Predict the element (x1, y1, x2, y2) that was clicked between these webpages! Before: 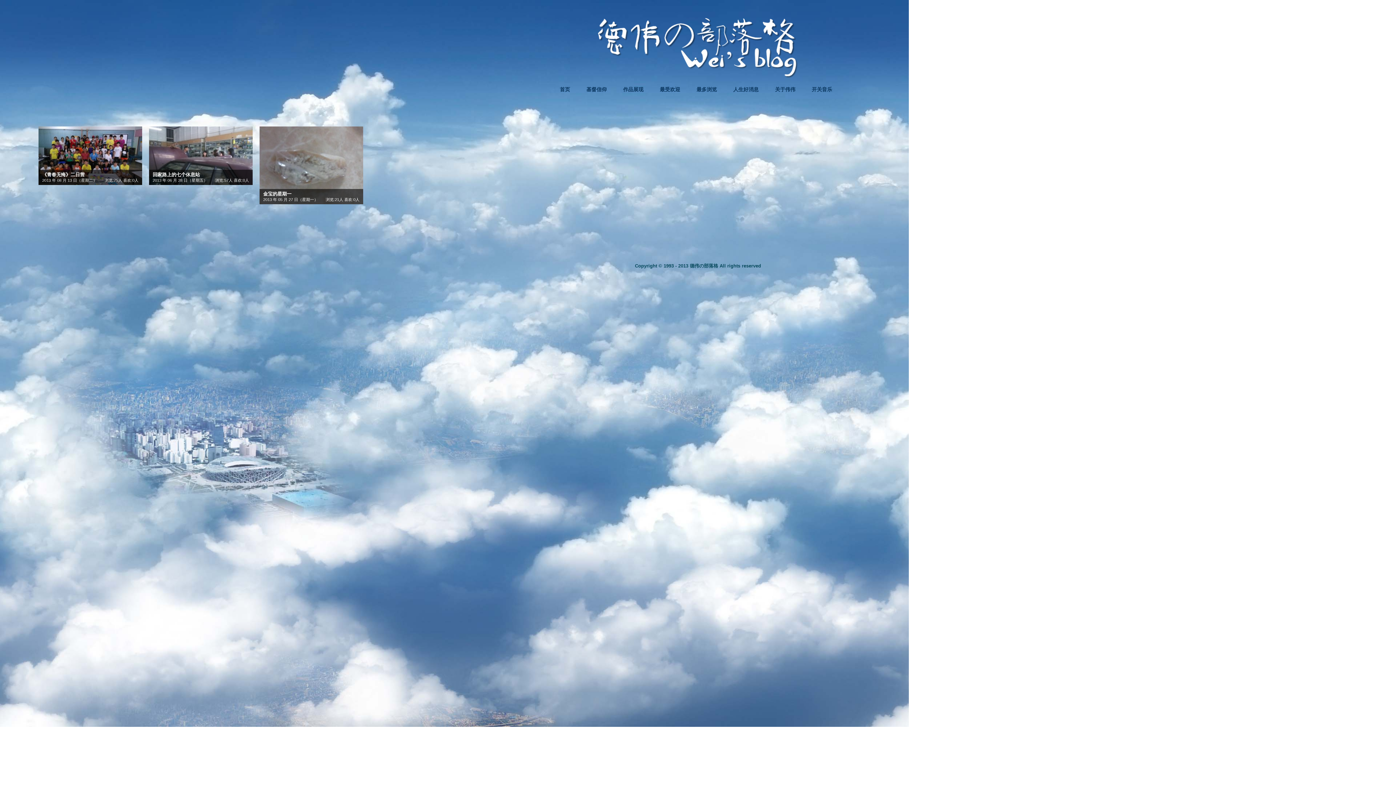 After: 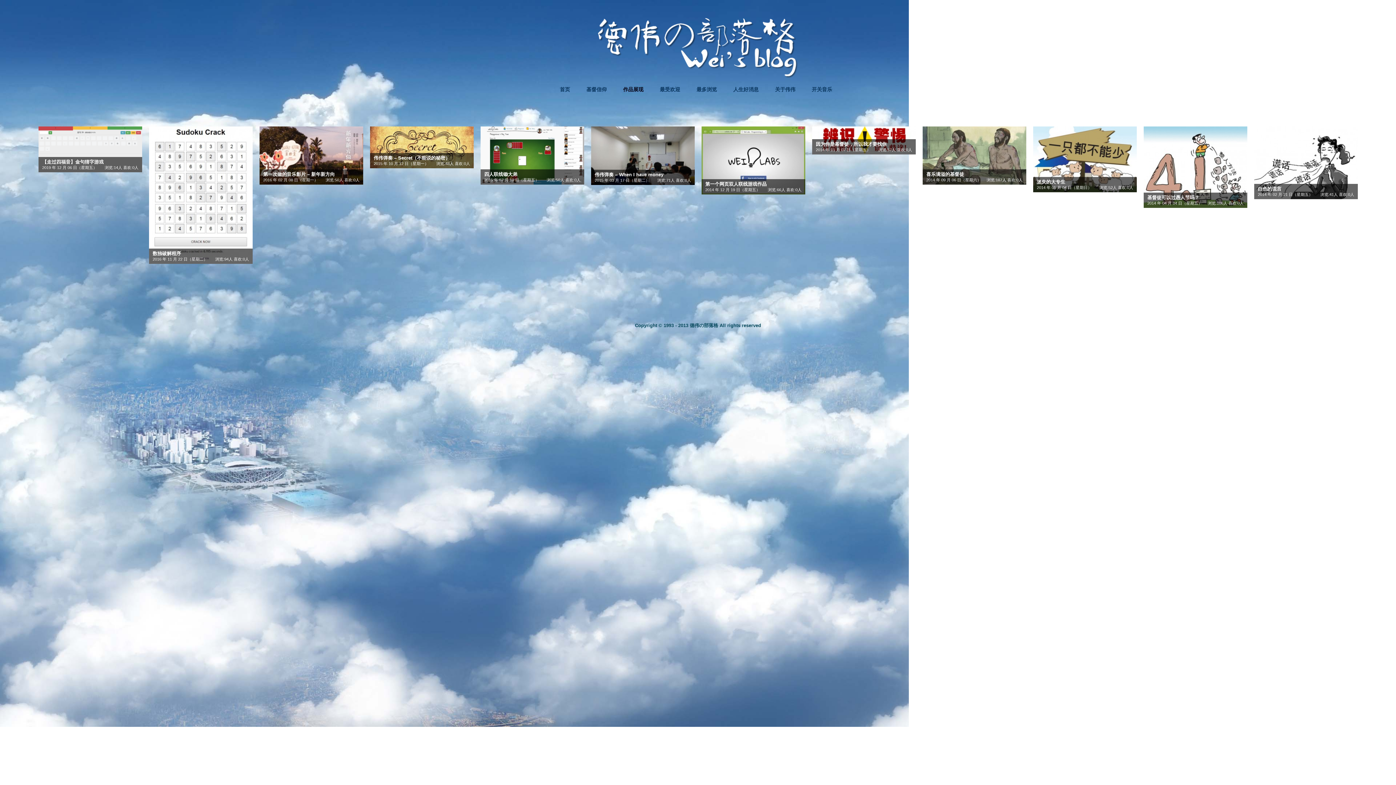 Action: bbox: (623, 85, 643, 103) label: 作品展现